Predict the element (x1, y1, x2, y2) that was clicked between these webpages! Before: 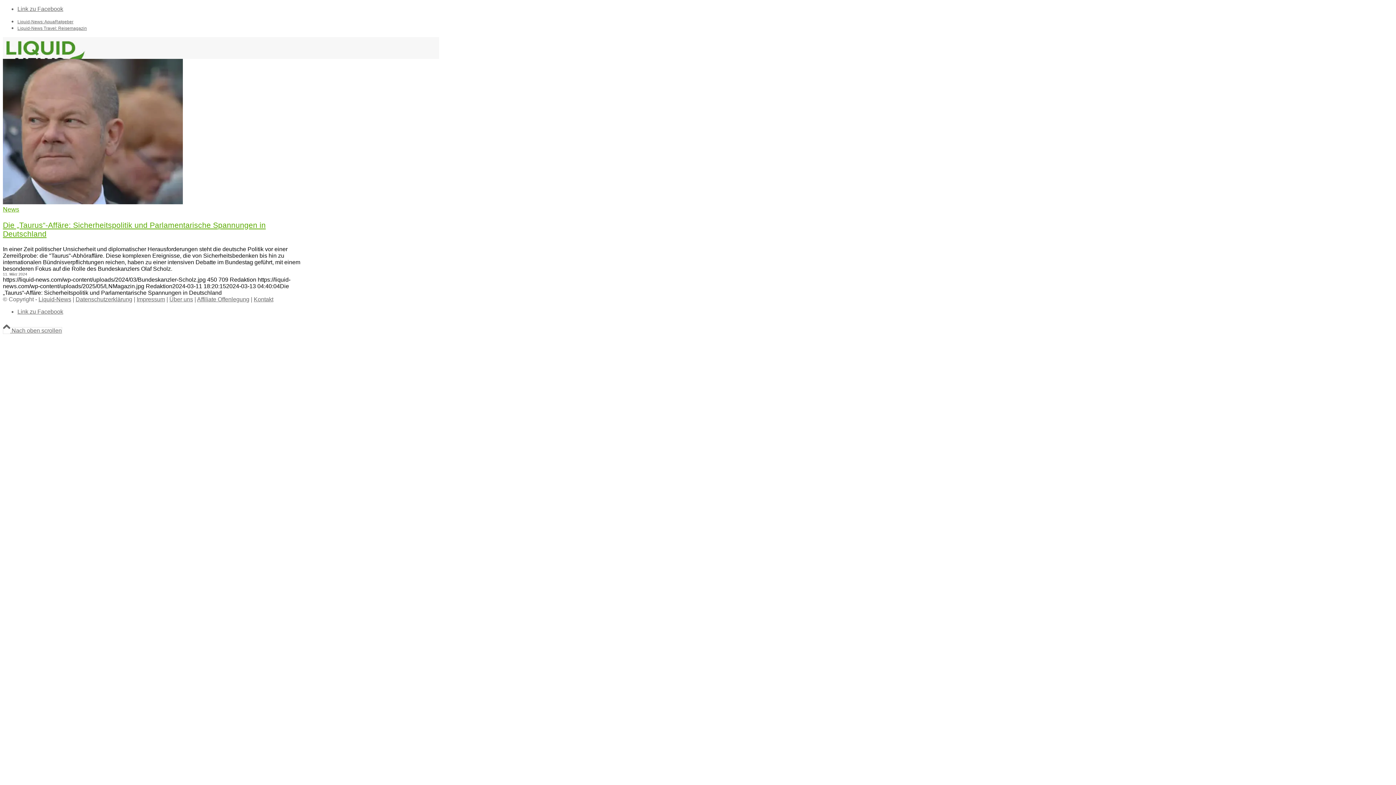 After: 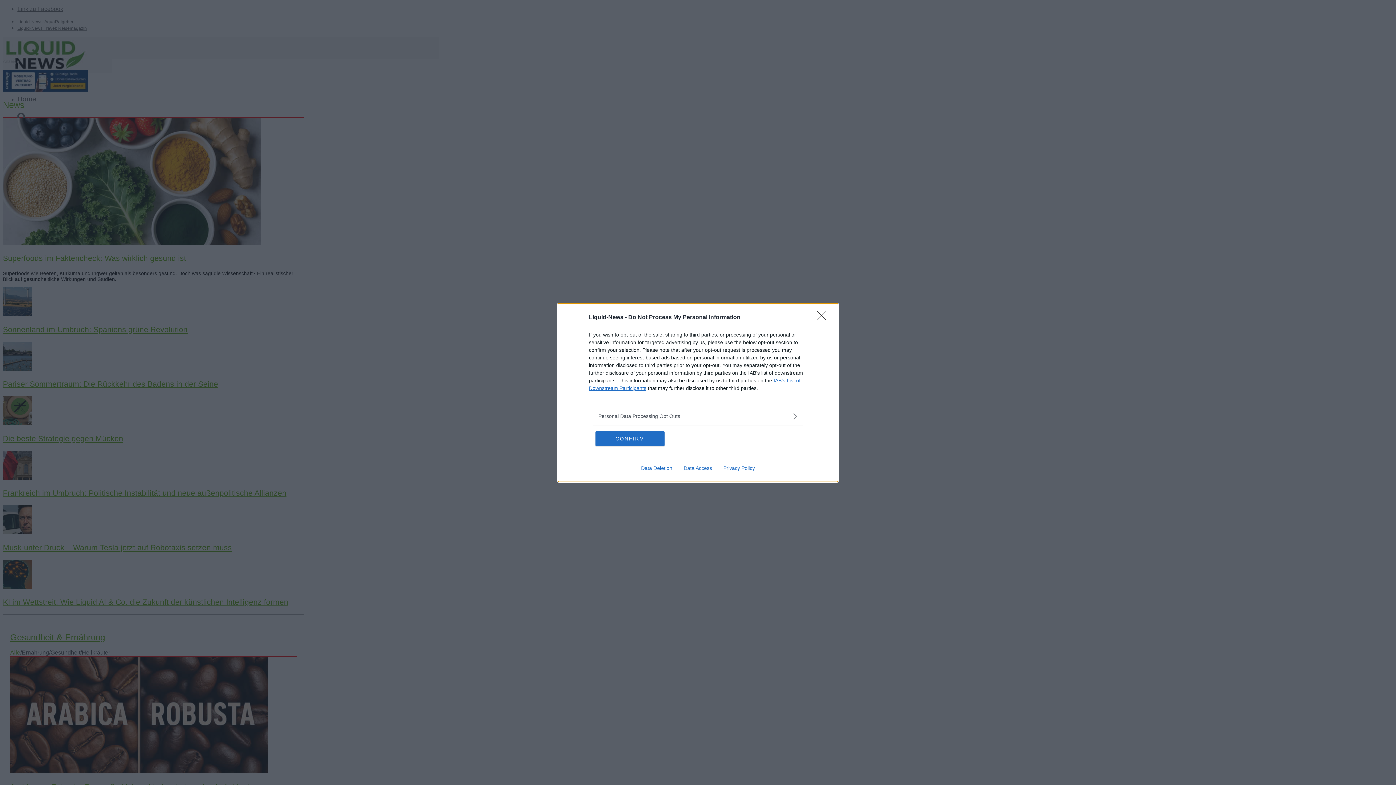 Action: bbox: (38, 296, 71, 302) label: Liquid-News